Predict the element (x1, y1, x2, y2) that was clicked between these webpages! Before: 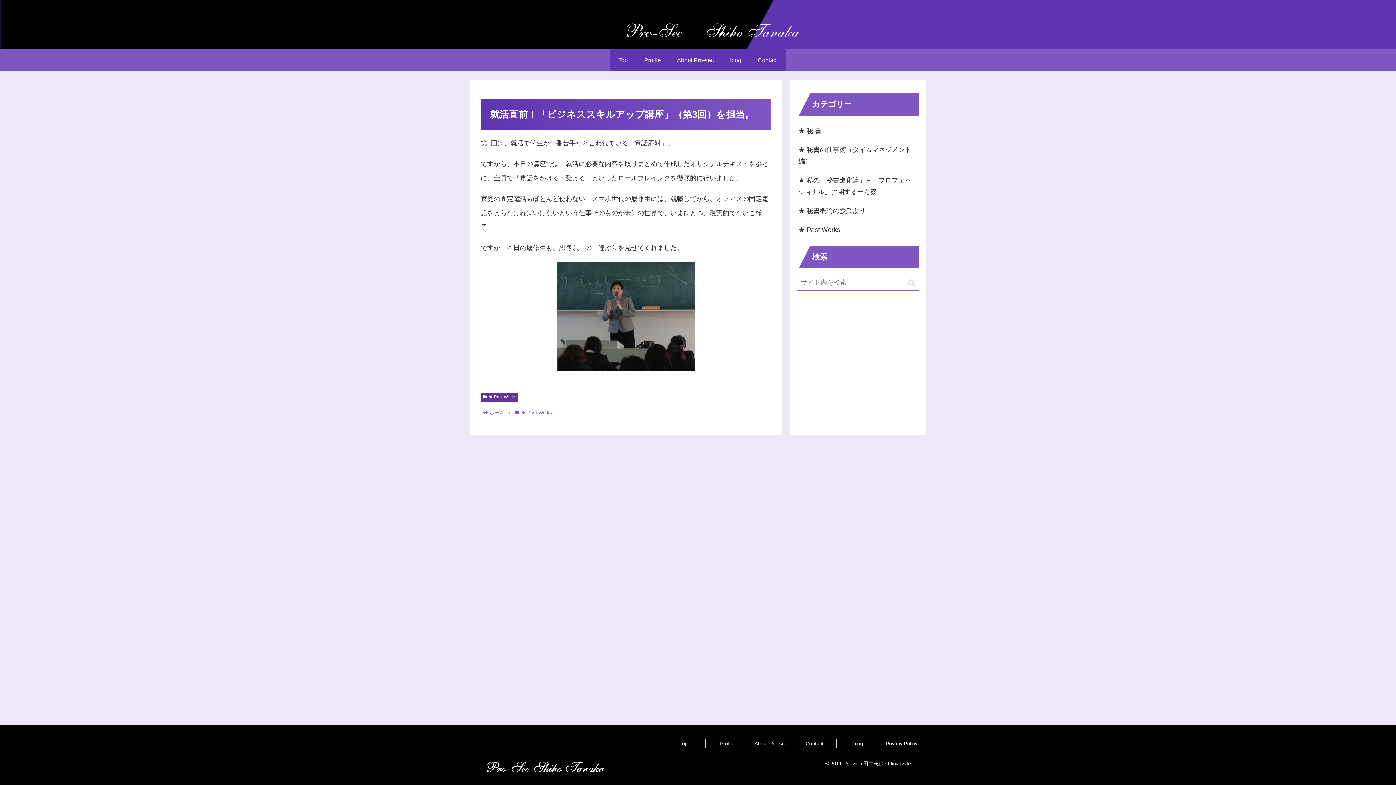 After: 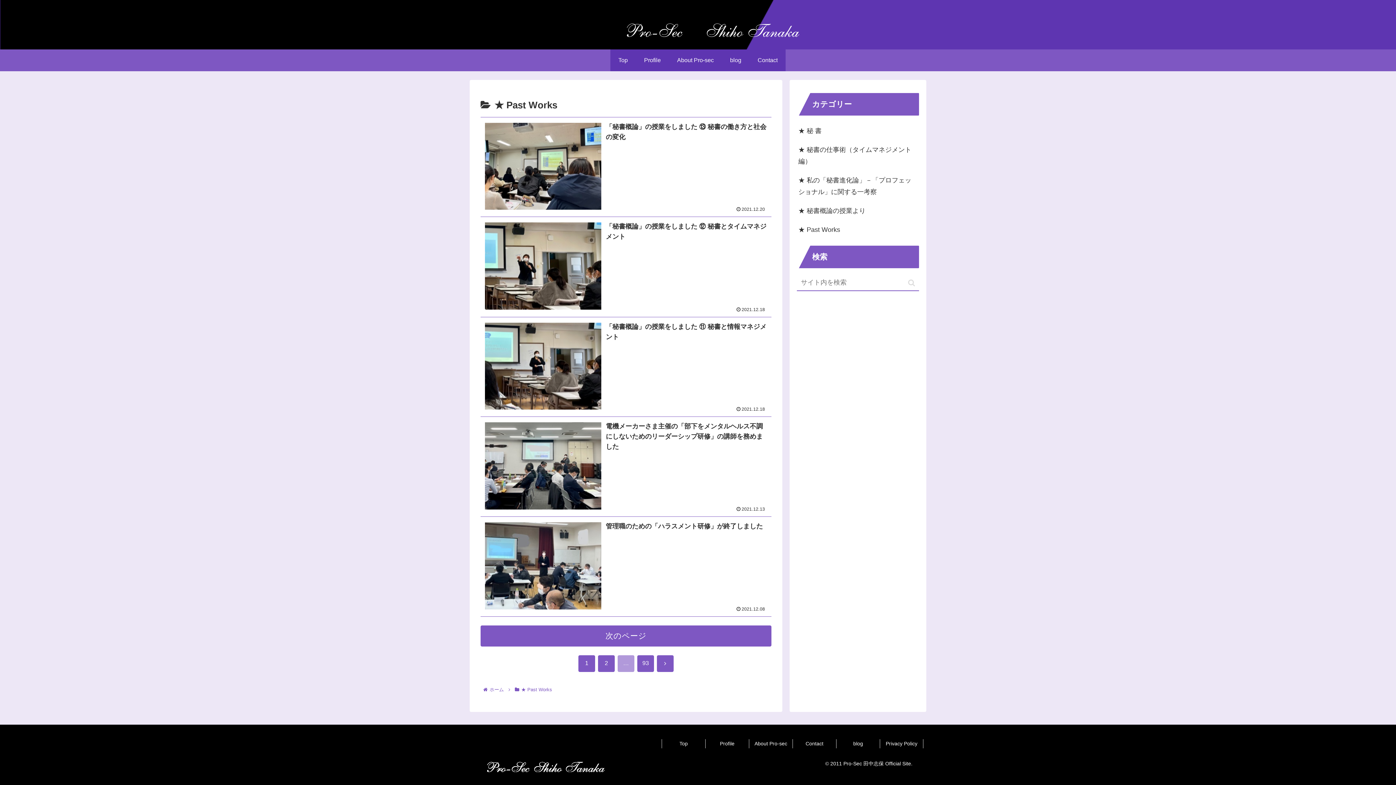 Action: label: ★ Past Works bbox: (480, 392, 518, 401)